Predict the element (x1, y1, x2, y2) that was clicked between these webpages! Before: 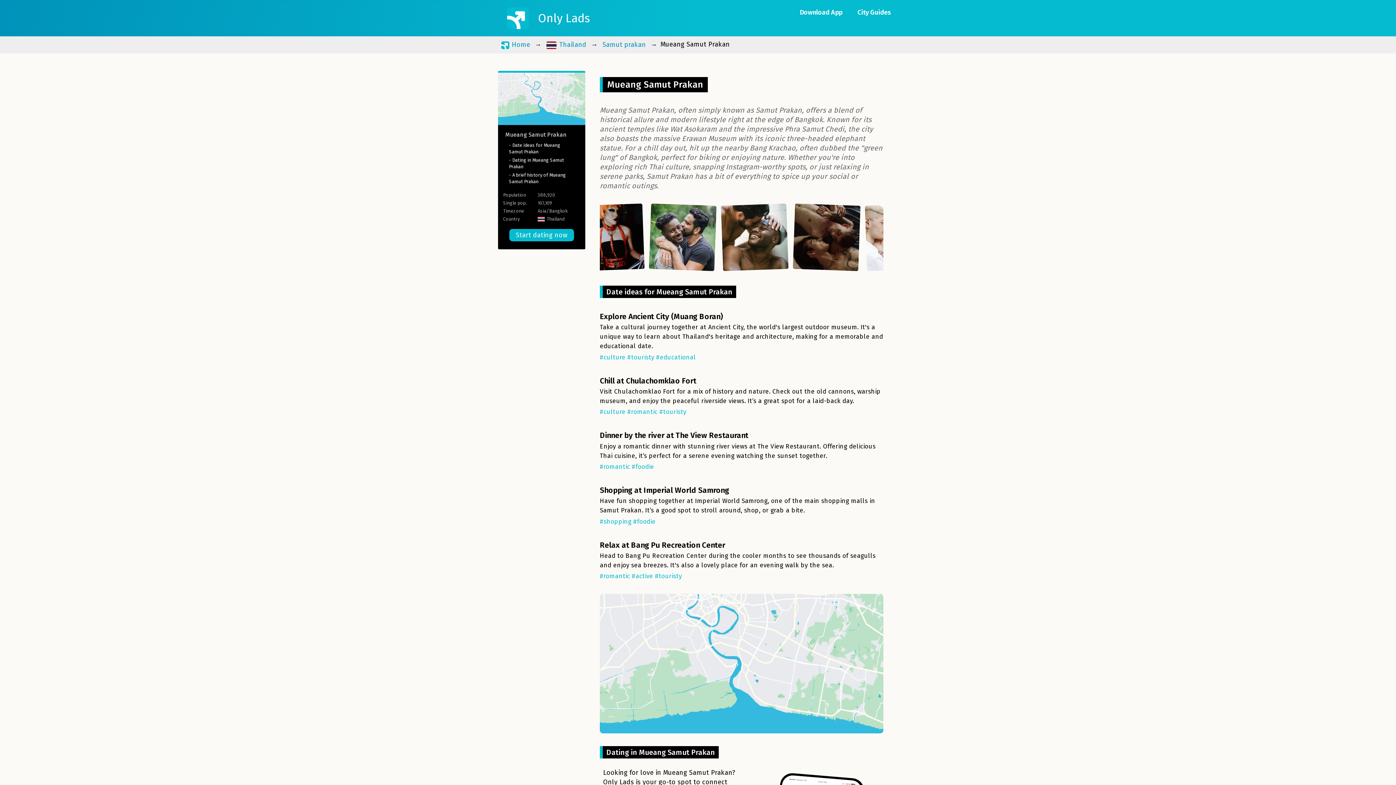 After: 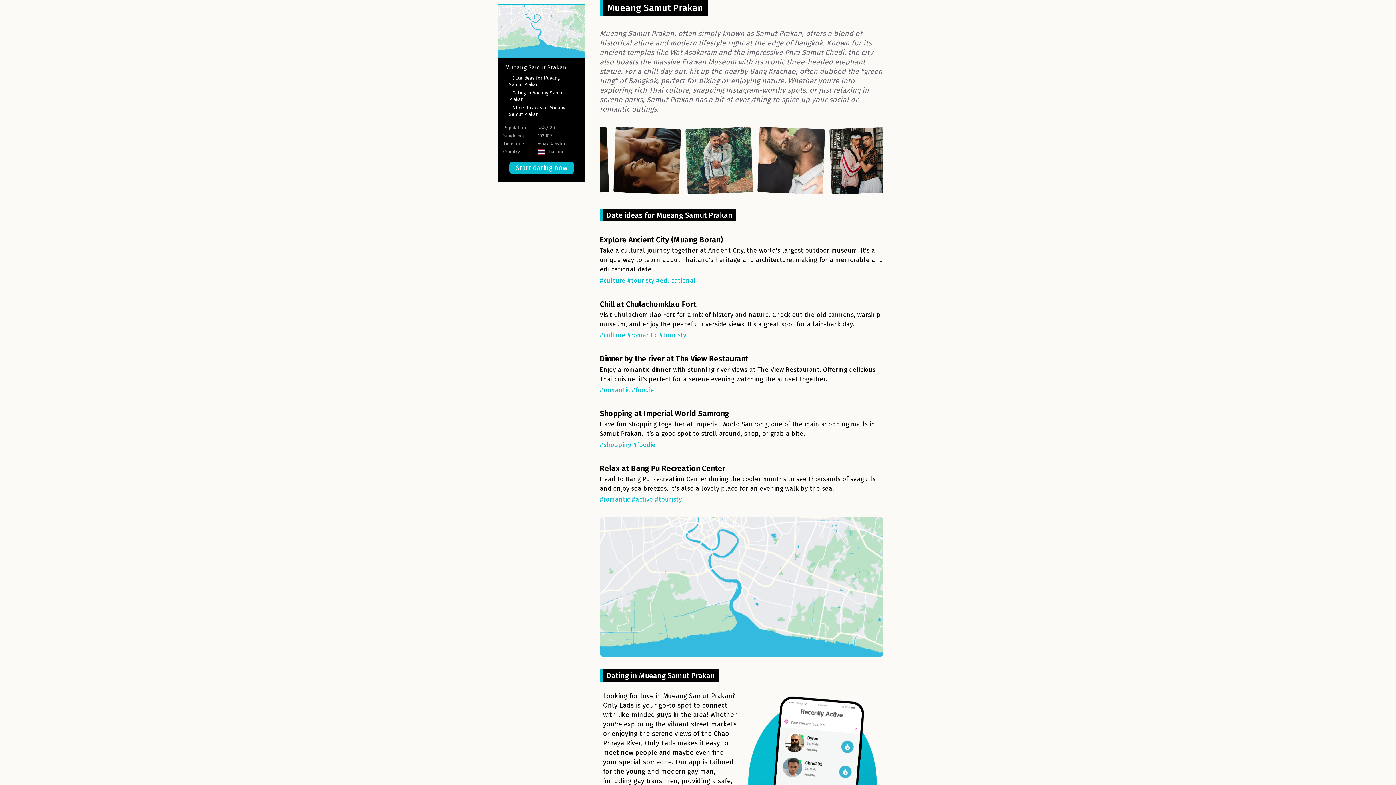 Action: bbox: (505, 131, 566, 138) label: Mueang Samut Prakan